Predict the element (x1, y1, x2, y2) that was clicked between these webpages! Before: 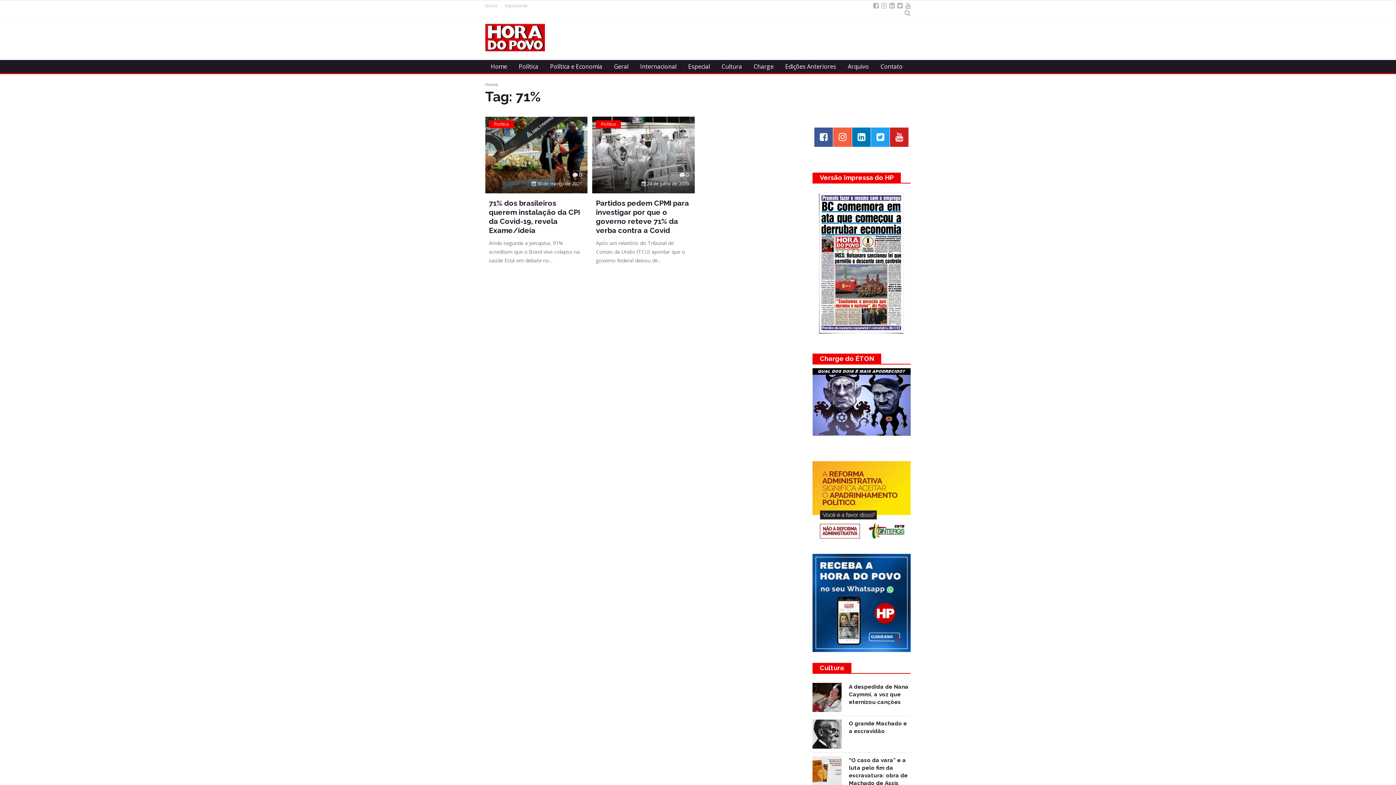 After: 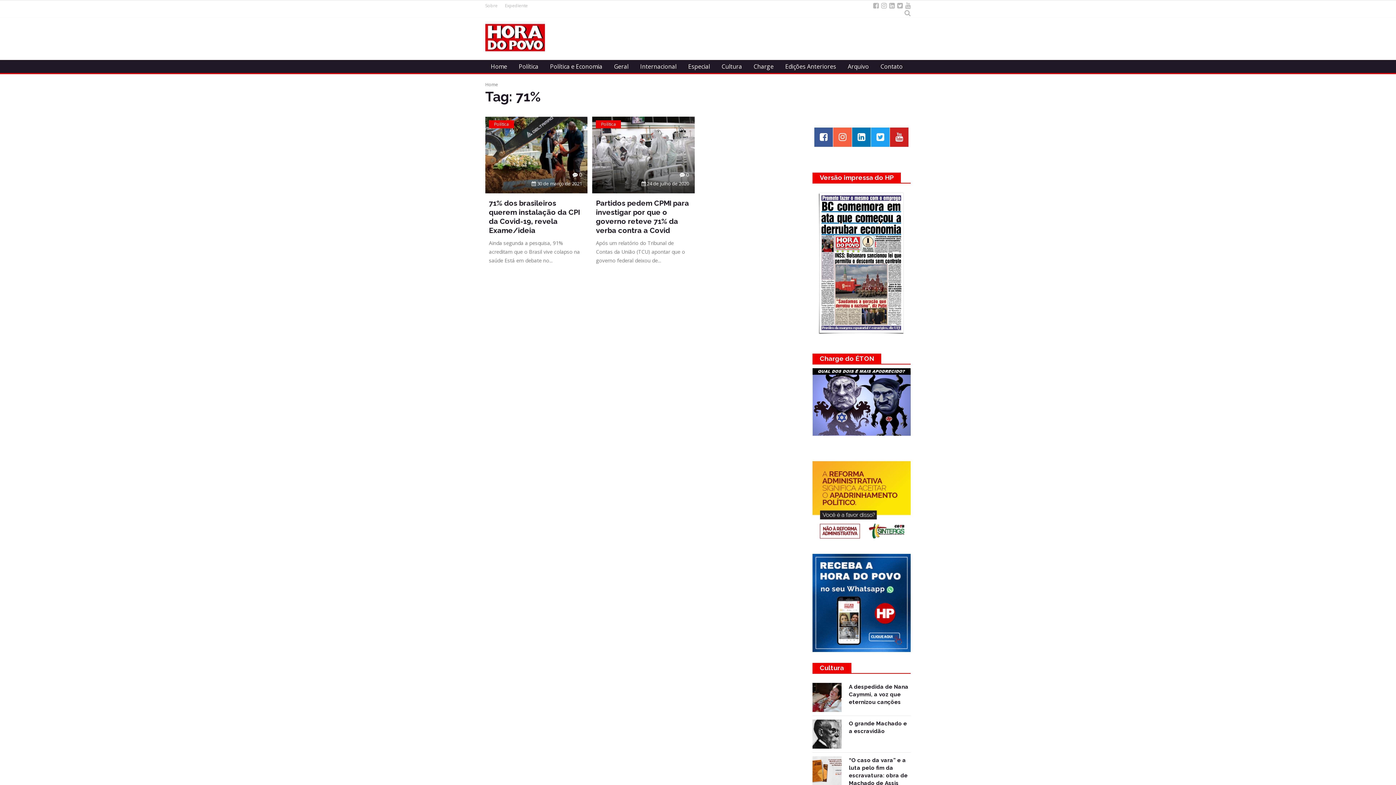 Action: bbox: (812, 599, 910, 606)